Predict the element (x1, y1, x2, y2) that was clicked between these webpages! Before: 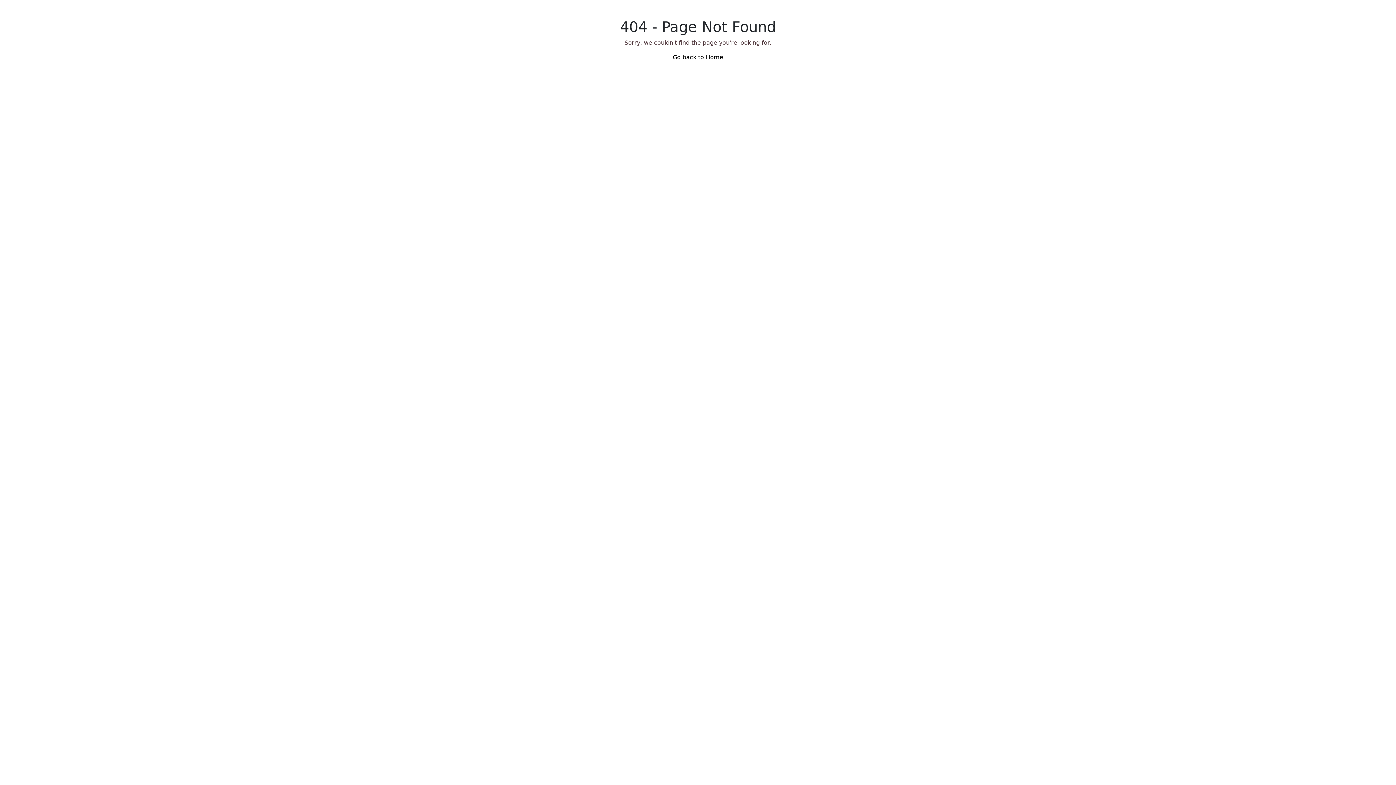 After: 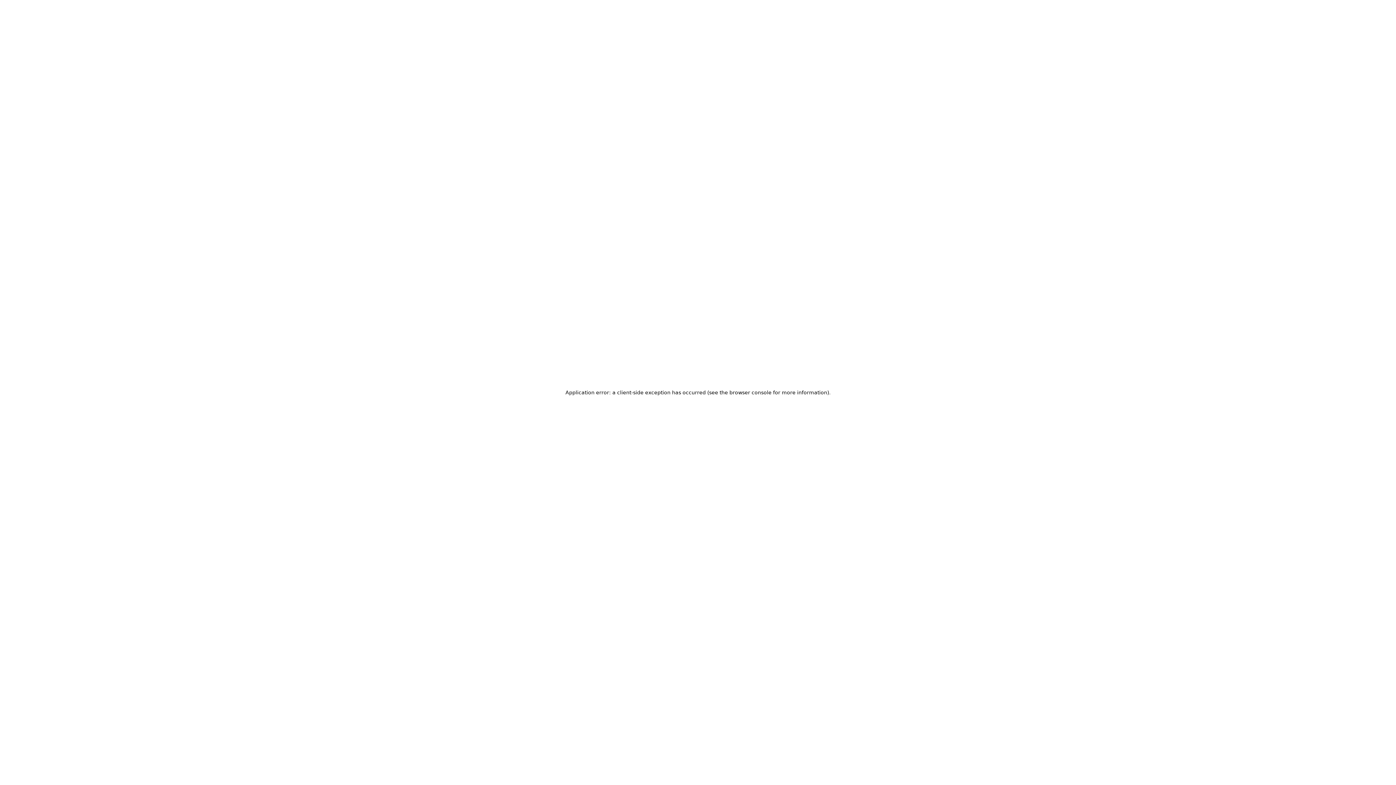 Action: label: Go back to Home bbox: (672, 53, 723, 60)